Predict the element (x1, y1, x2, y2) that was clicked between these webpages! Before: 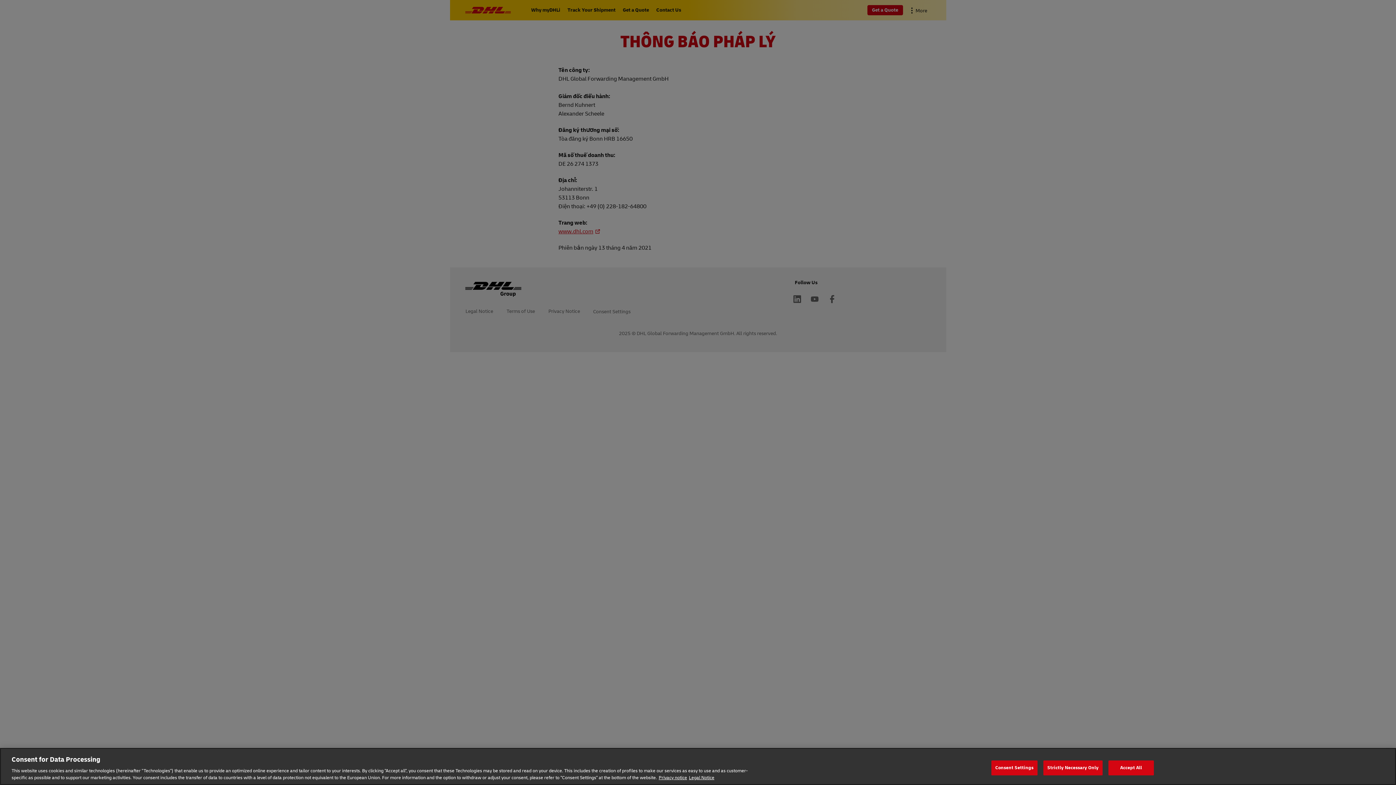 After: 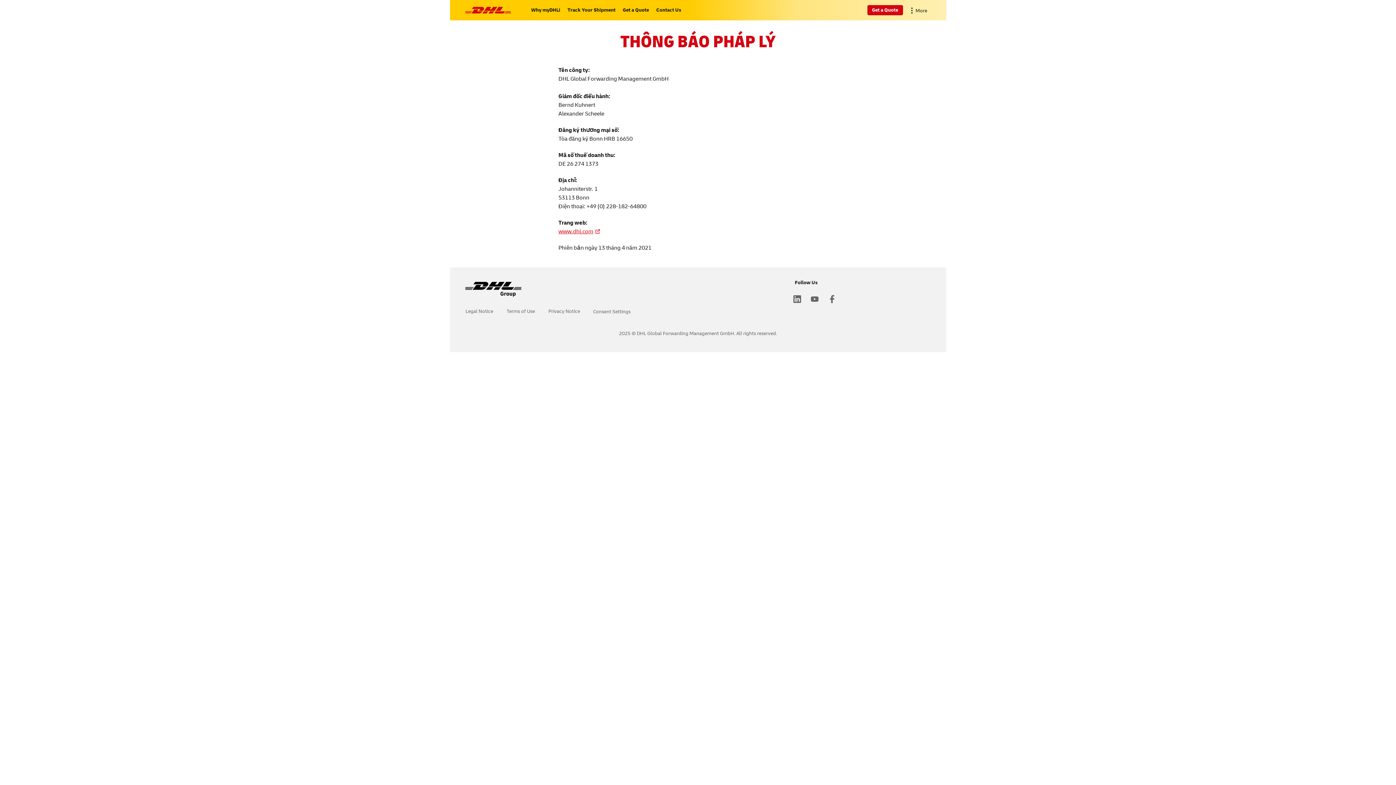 Action: bbox: (1108, 769, 1154, 784) label: Accept All